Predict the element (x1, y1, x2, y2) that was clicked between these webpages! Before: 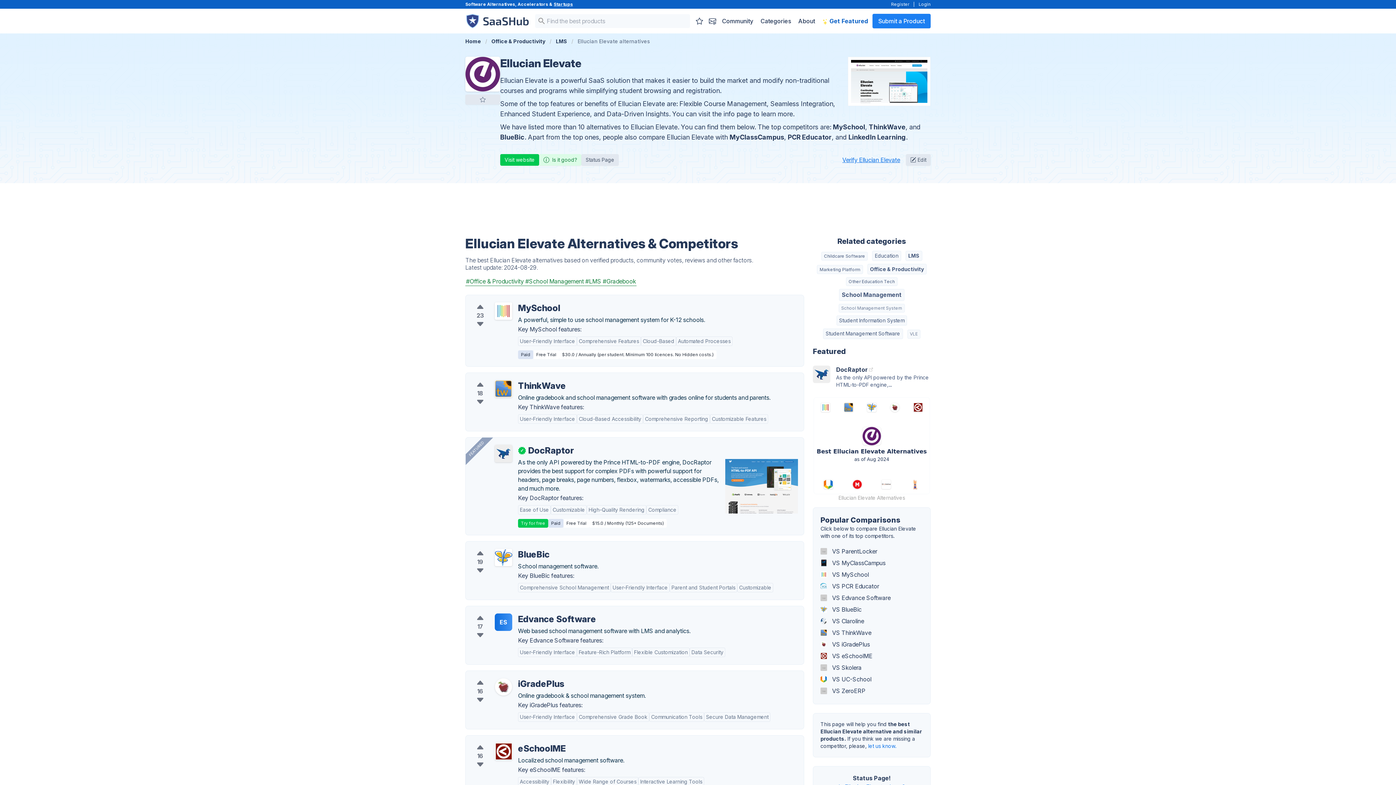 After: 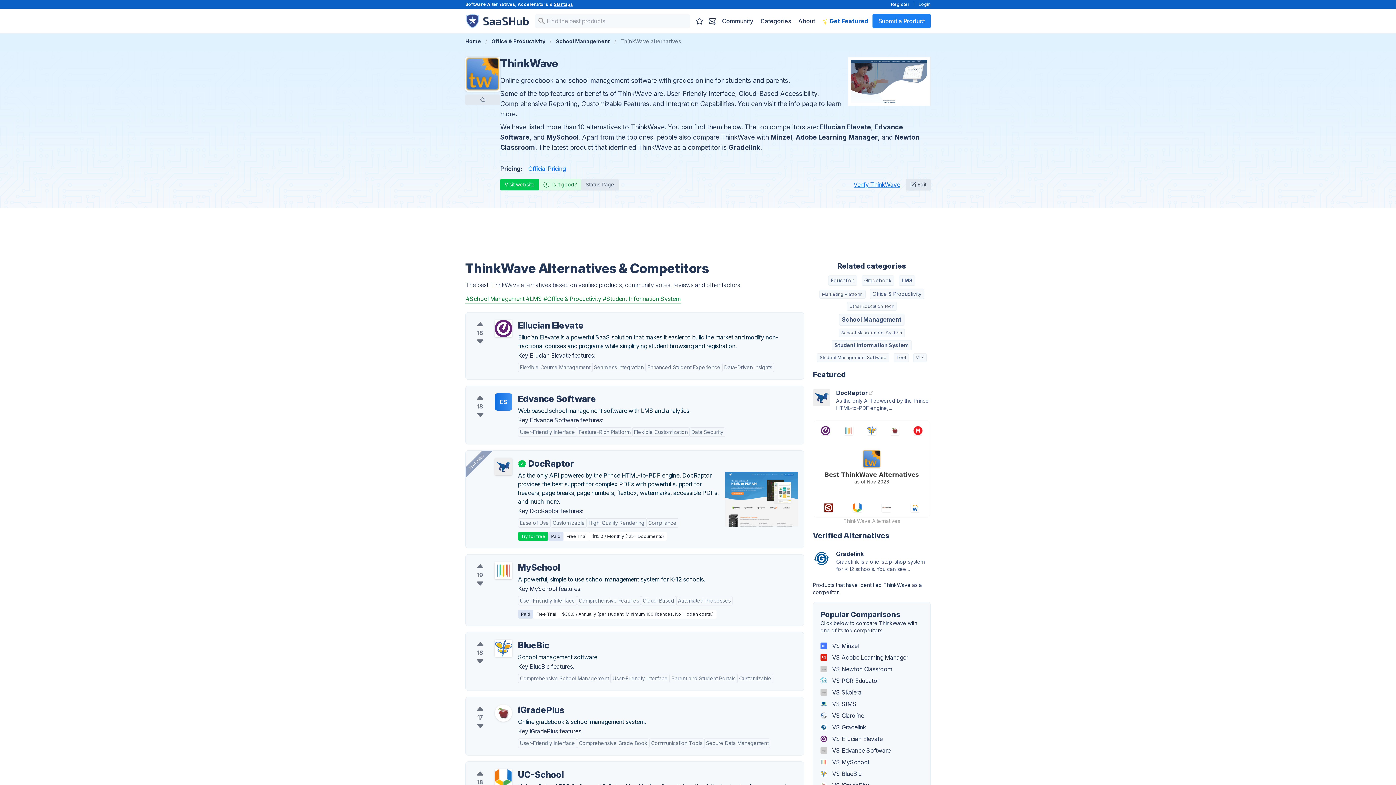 Action: bbox: (494, 380, 512, 397)